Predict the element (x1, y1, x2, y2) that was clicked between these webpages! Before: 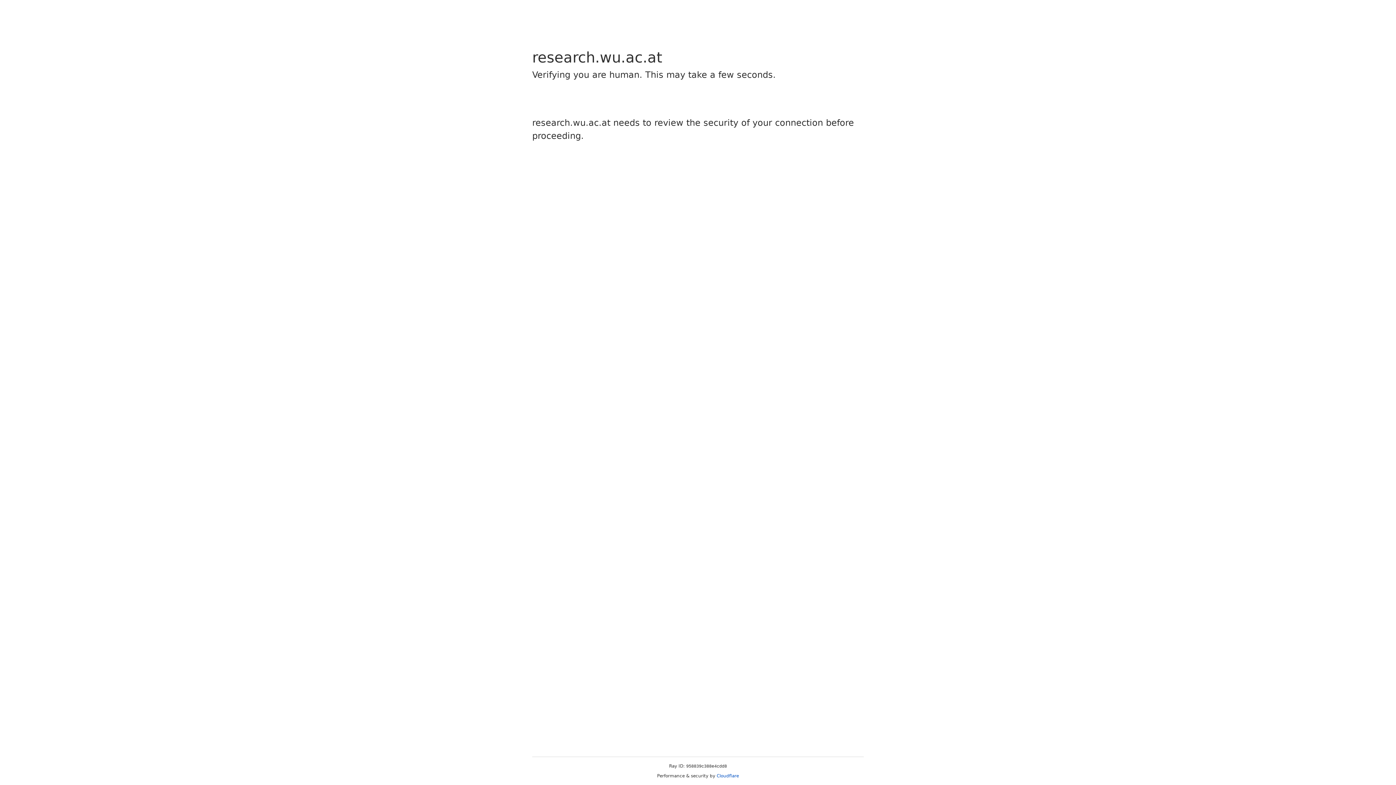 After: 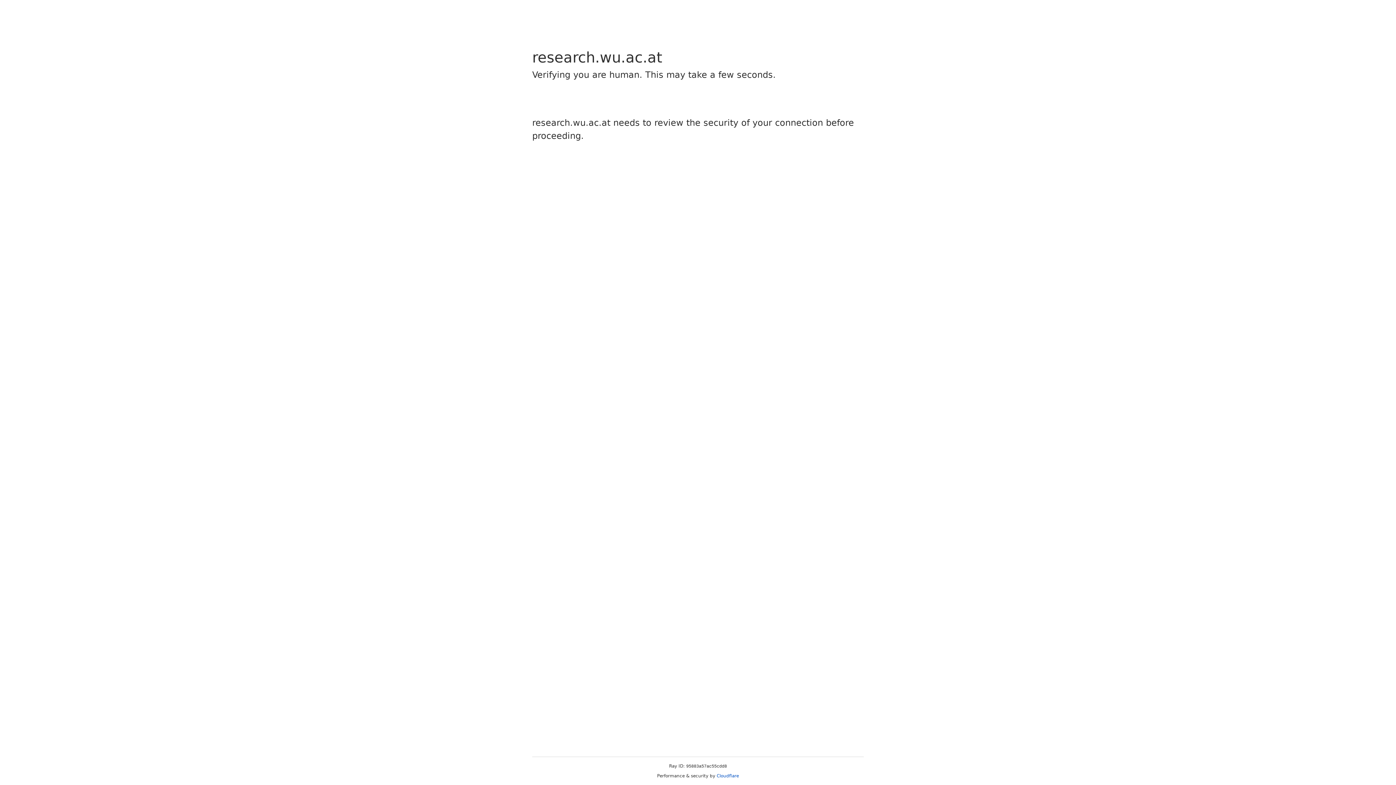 Action: label: Cloudflare bbox: (716, 773, 739, 778)